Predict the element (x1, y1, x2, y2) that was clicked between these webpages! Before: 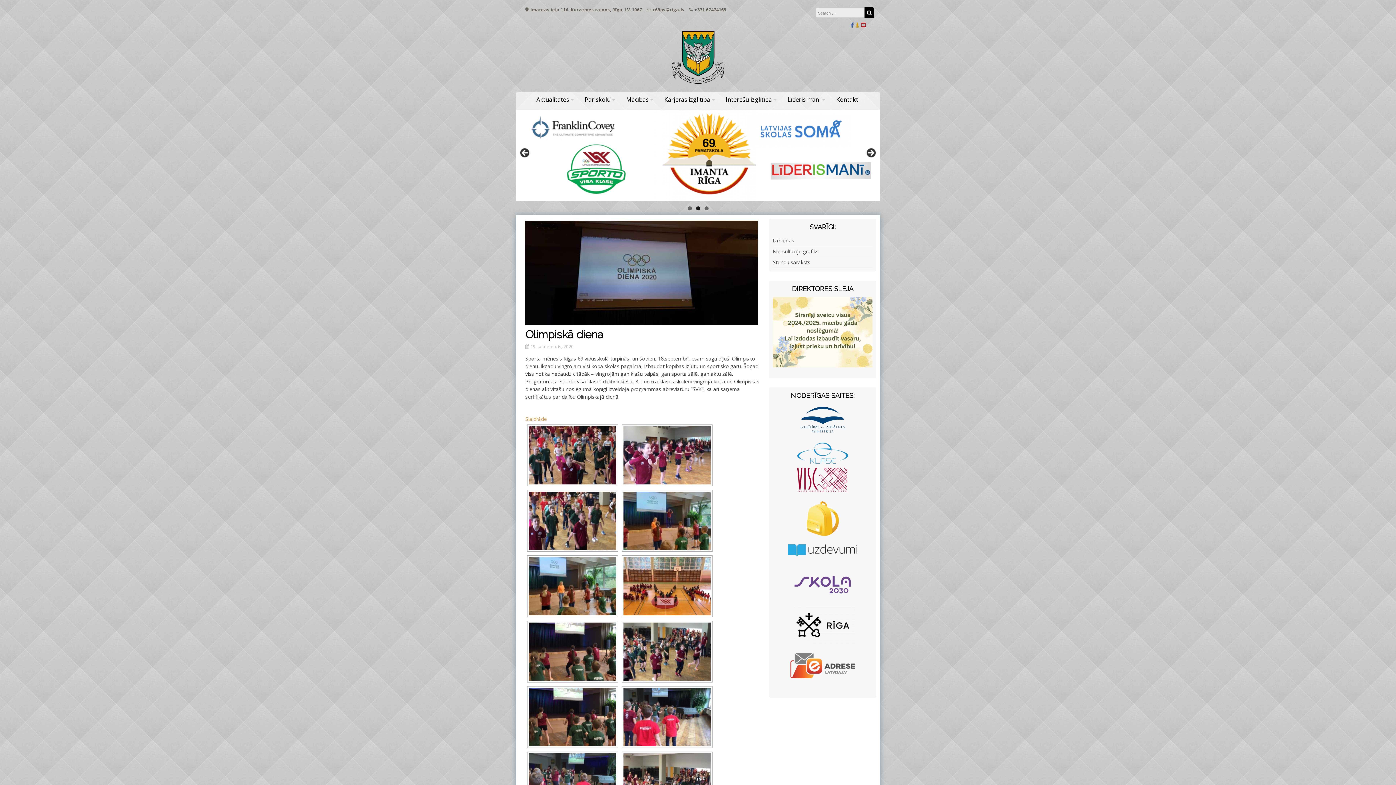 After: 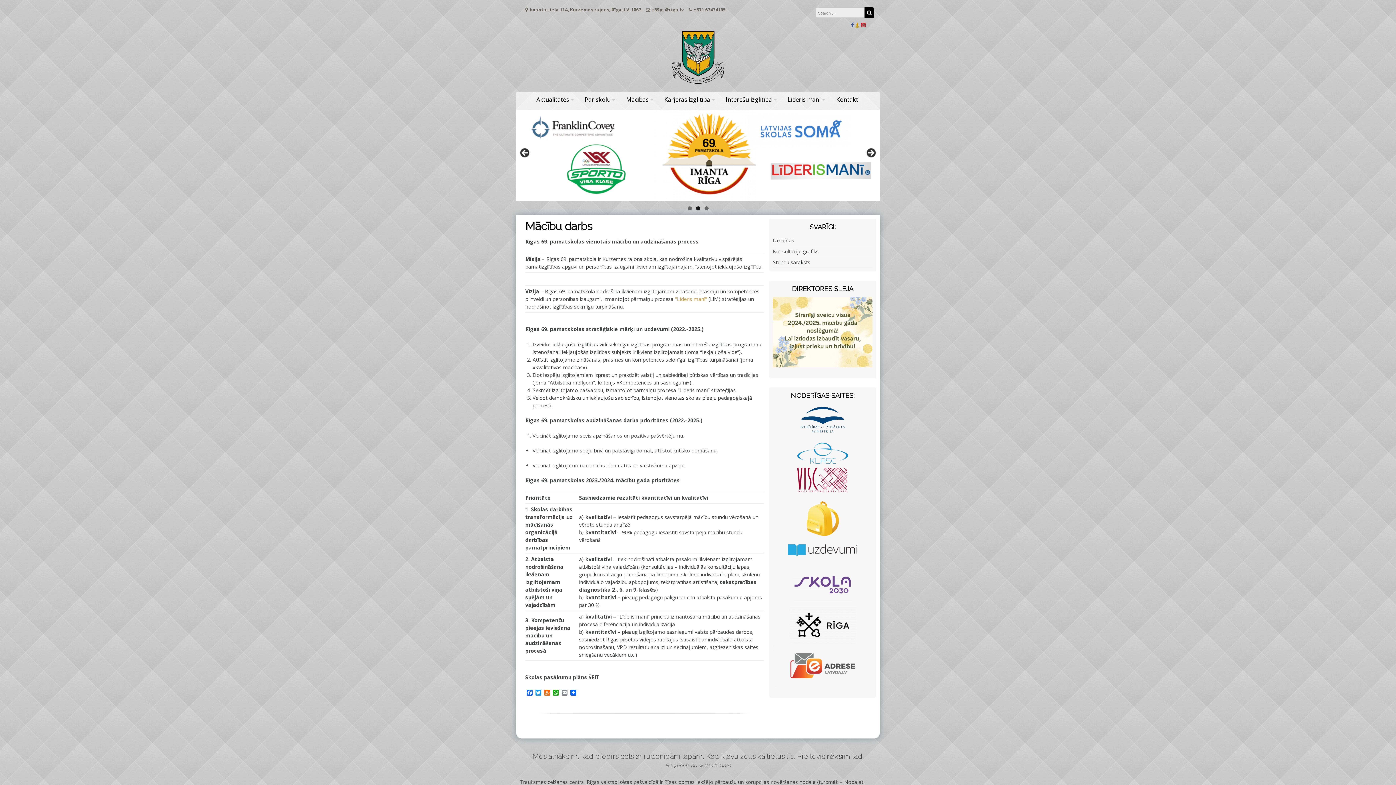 Action: bbox: (626, 91, 653, 107) label: Mācības